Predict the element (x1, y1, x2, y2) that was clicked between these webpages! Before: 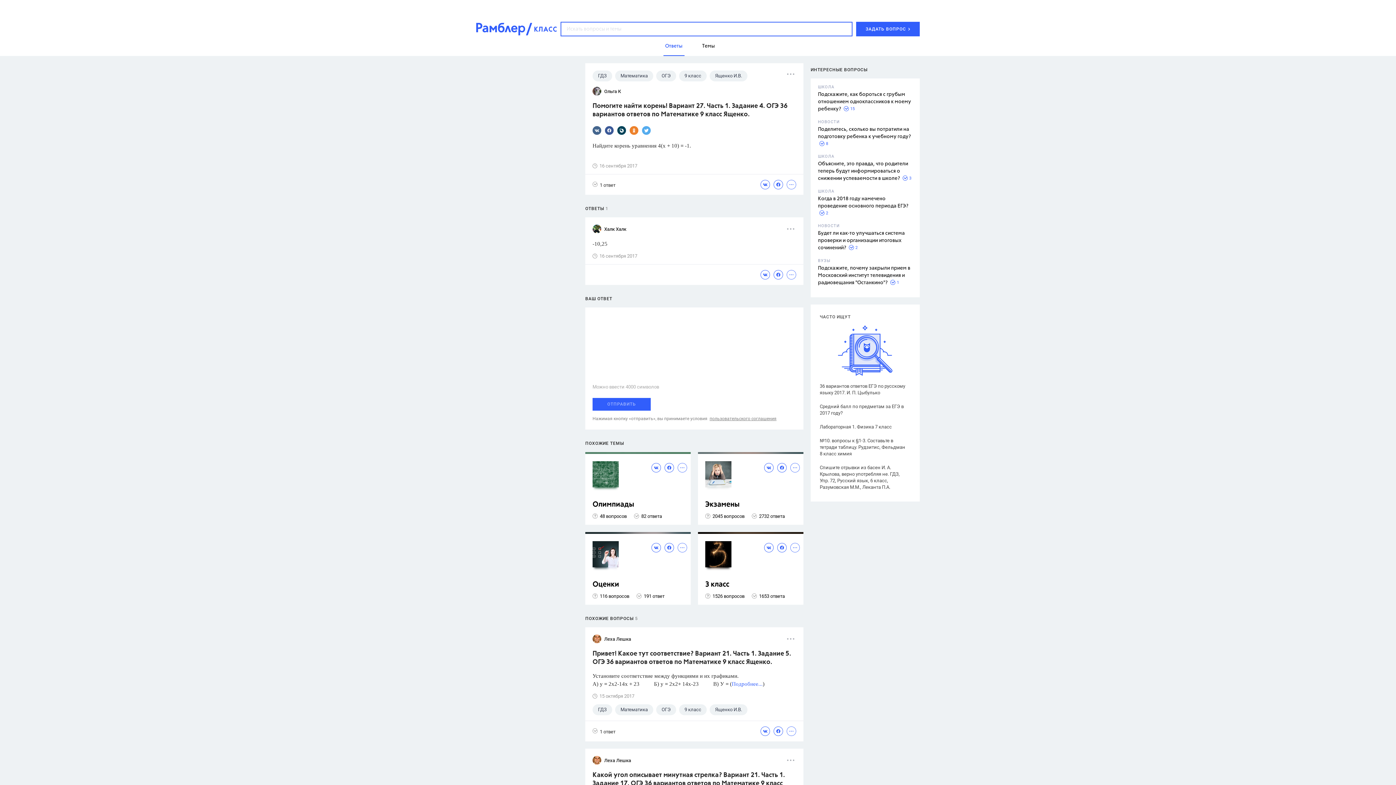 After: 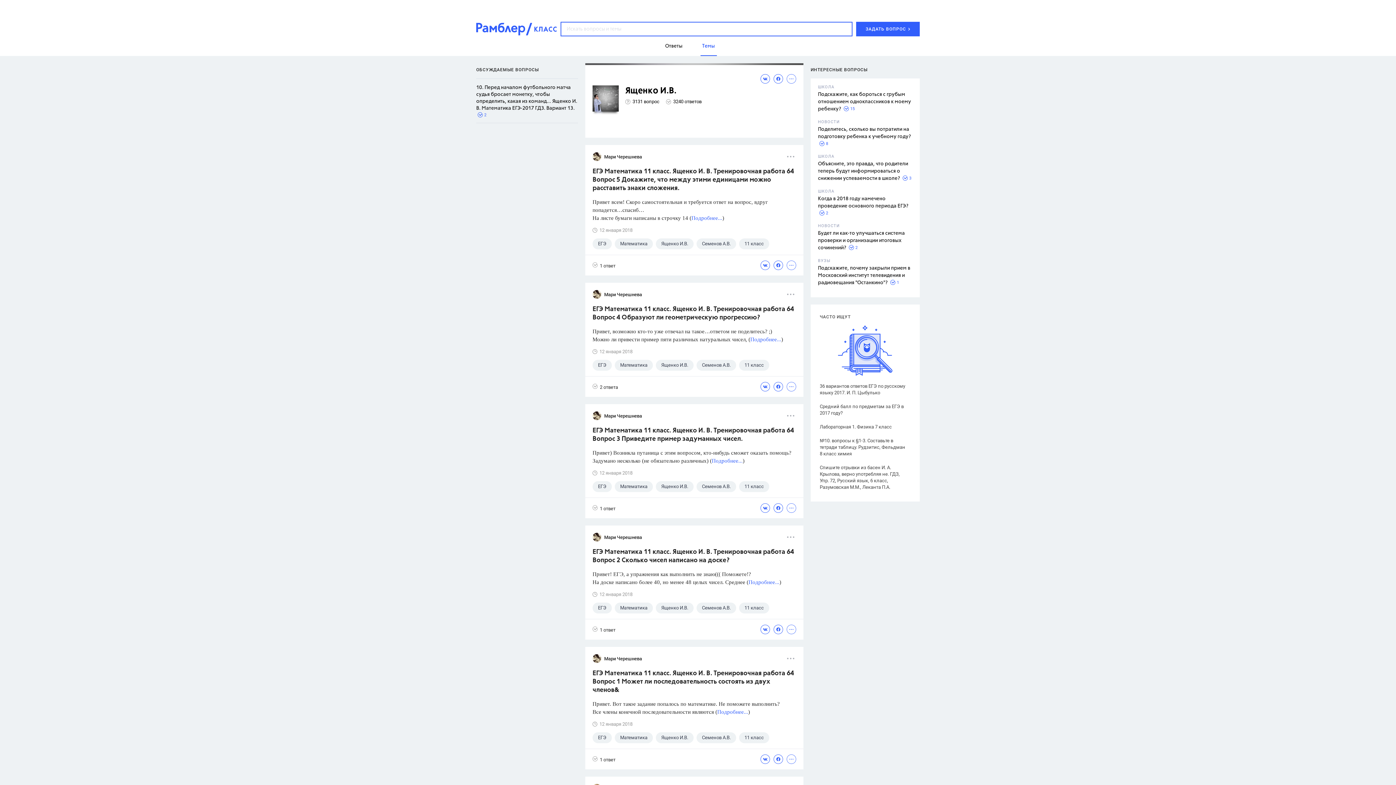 Action: bbox: (709, 70, 747, 81) label: Ященко И.В.